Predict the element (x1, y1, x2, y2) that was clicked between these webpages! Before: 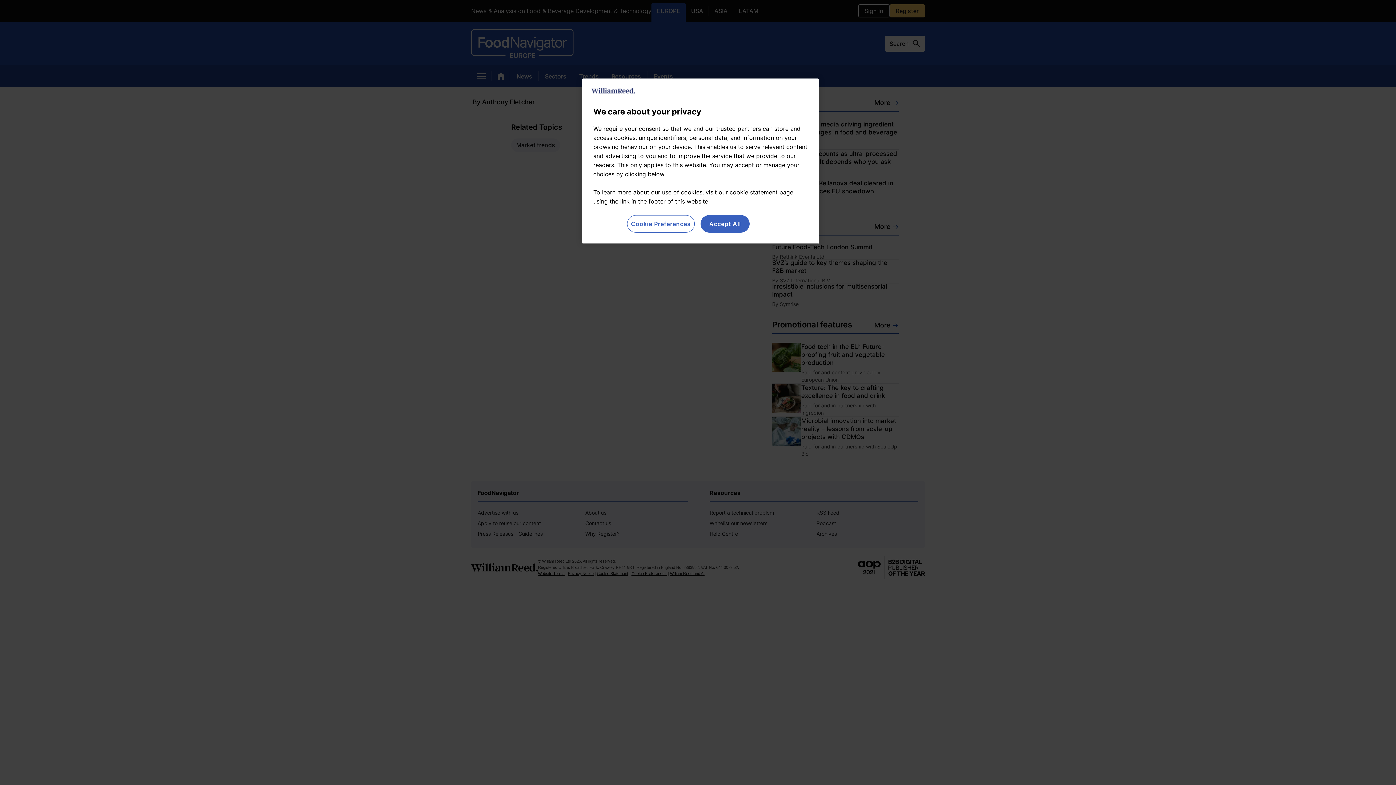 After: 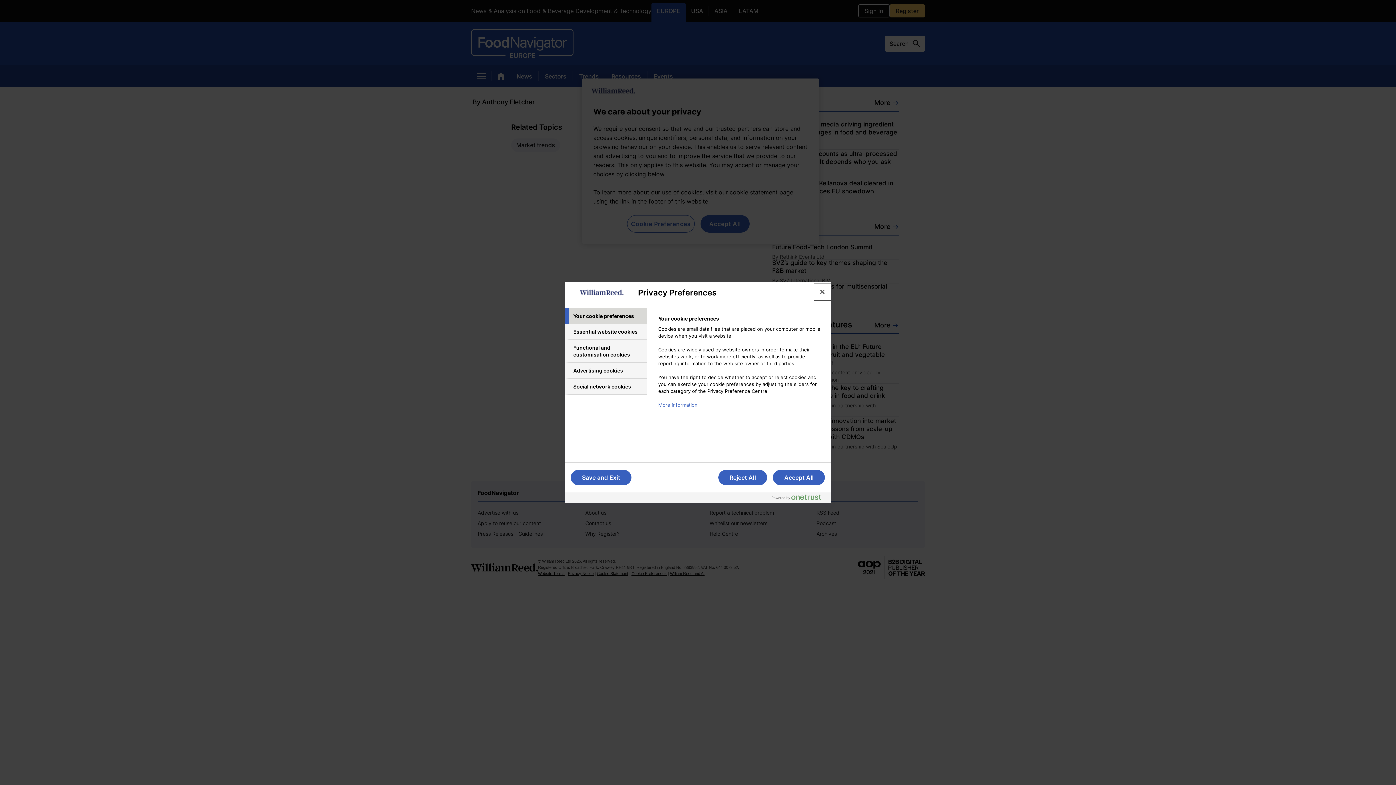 Action: label: Cookie Preferences bbox: (627, 215, 694, 232)